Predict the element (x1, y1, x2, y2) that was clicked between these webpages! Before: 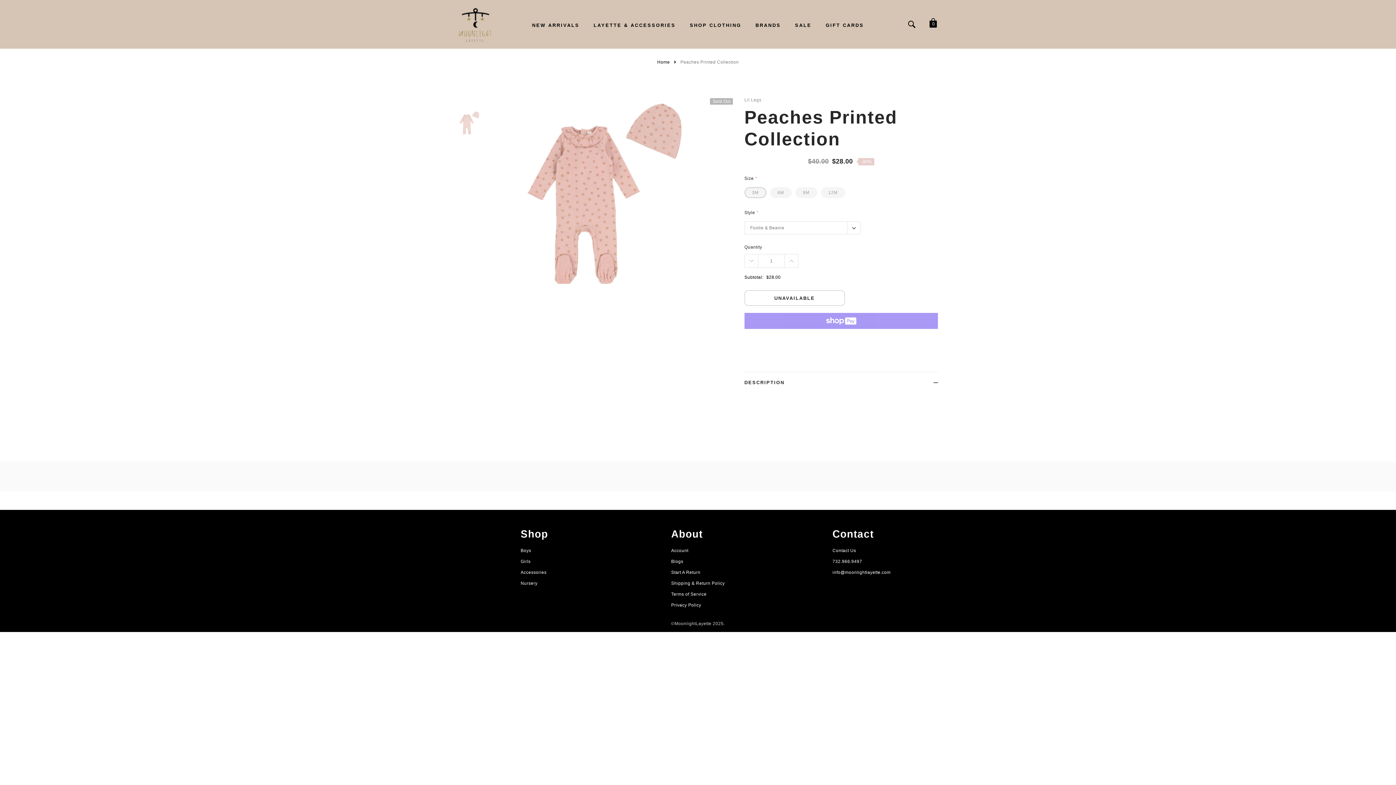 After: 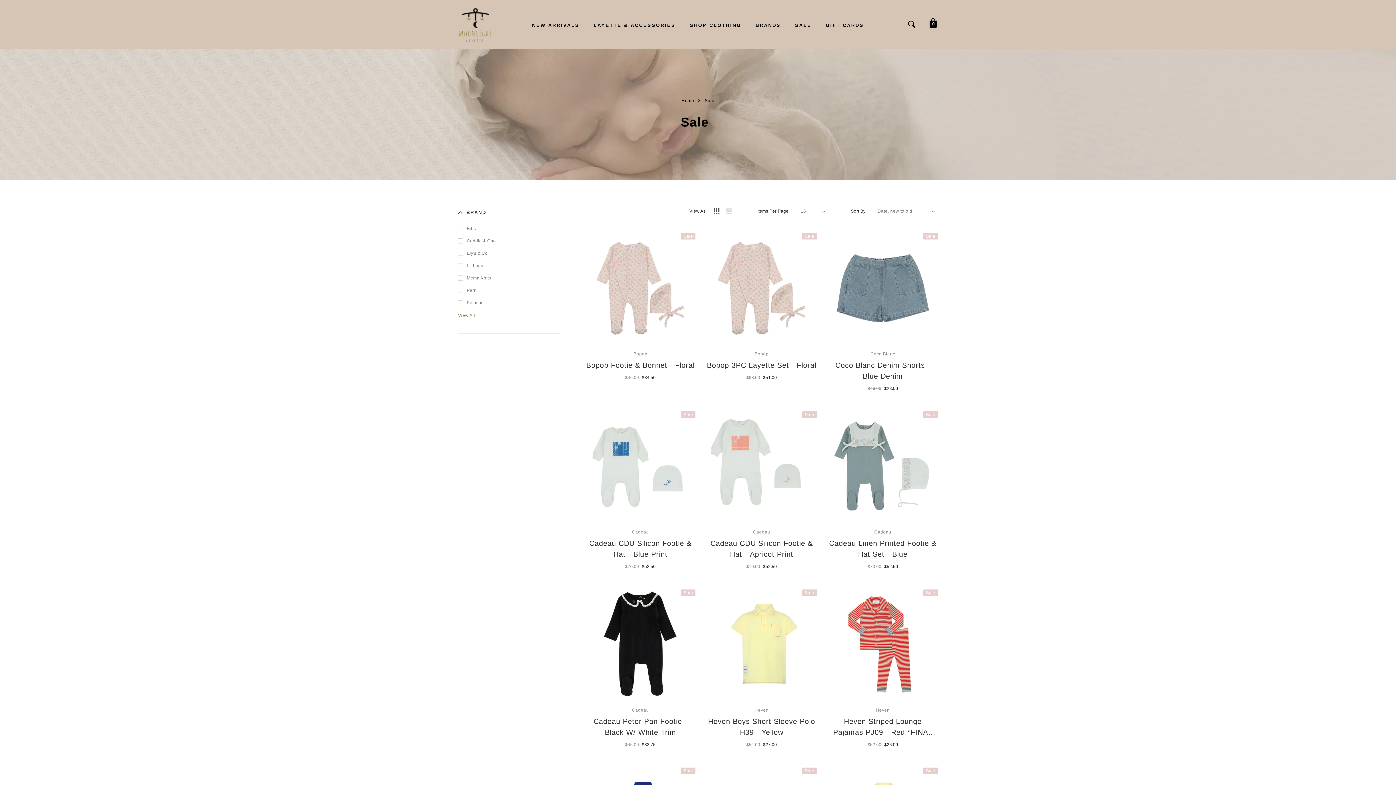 Action: label: SALE bbox: (795, 14, 811, 35)